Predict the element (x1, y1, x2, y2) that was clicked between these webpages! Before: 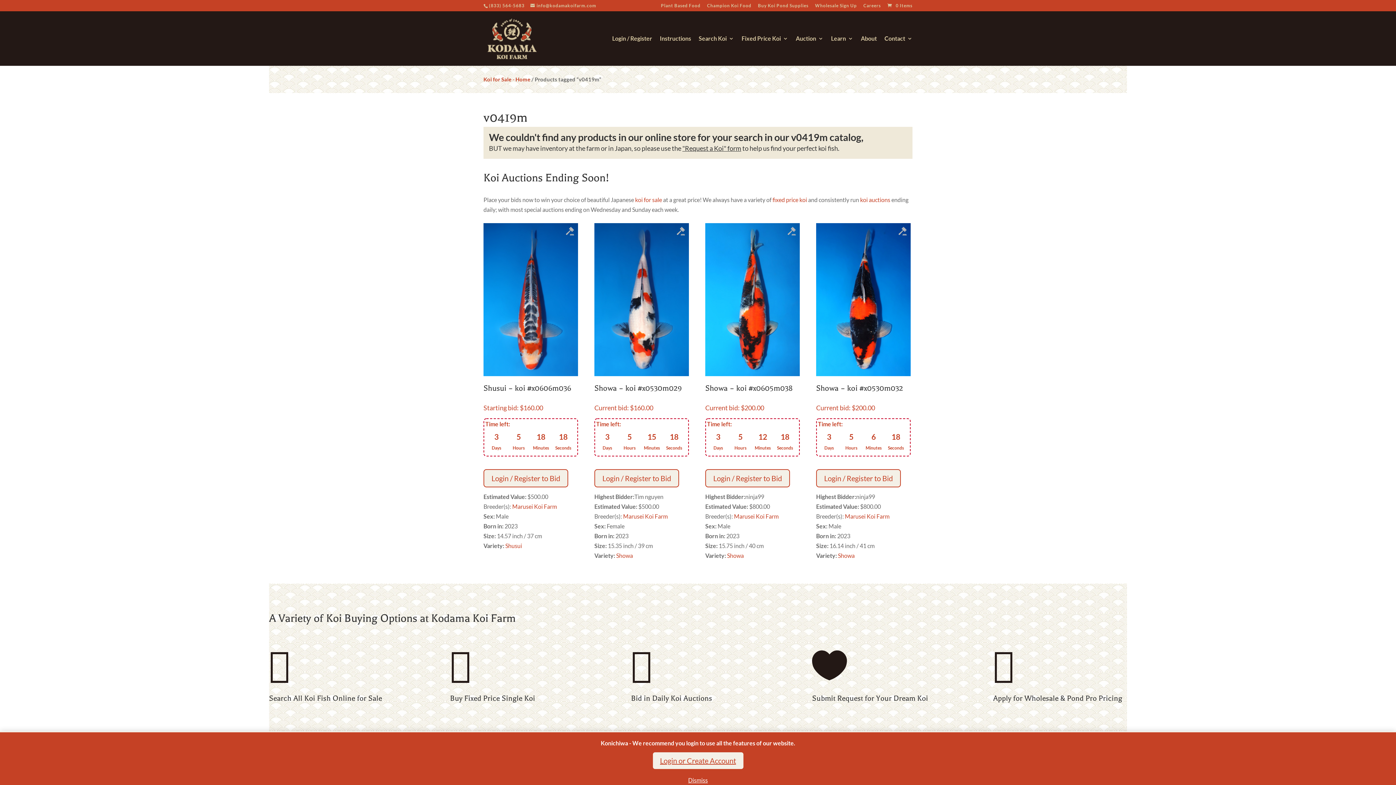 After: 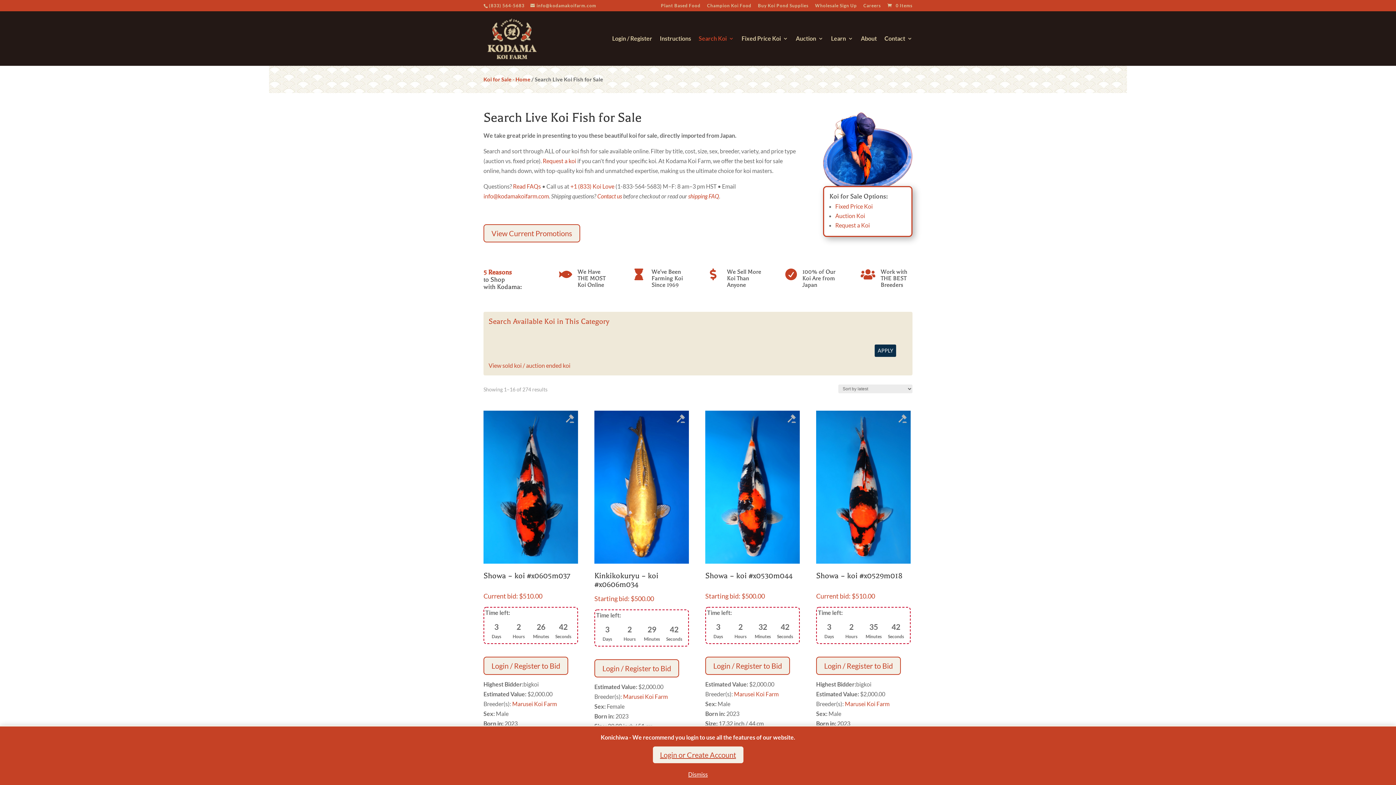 Action: label: Search All Koi Fish Online for Sale bbox: (269, 694, 382, 702)